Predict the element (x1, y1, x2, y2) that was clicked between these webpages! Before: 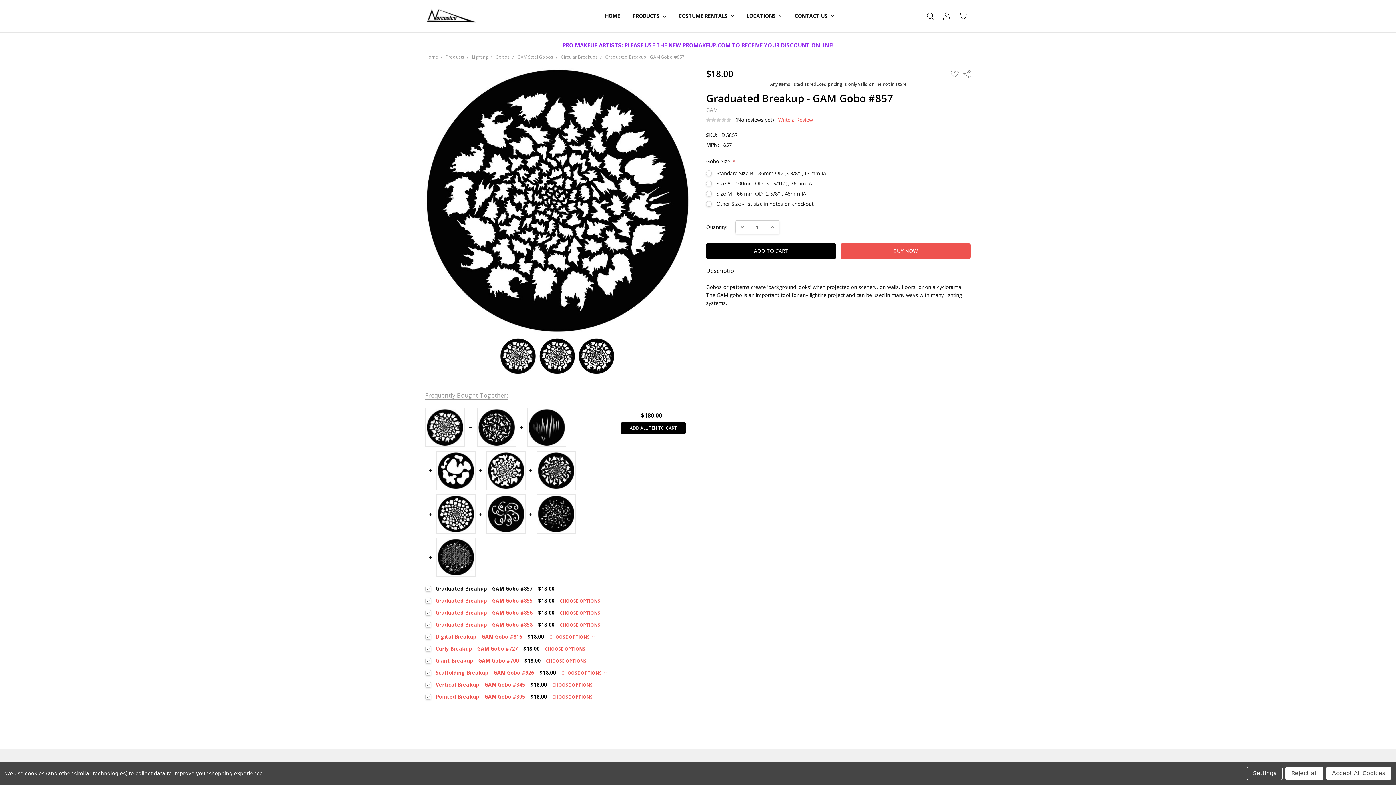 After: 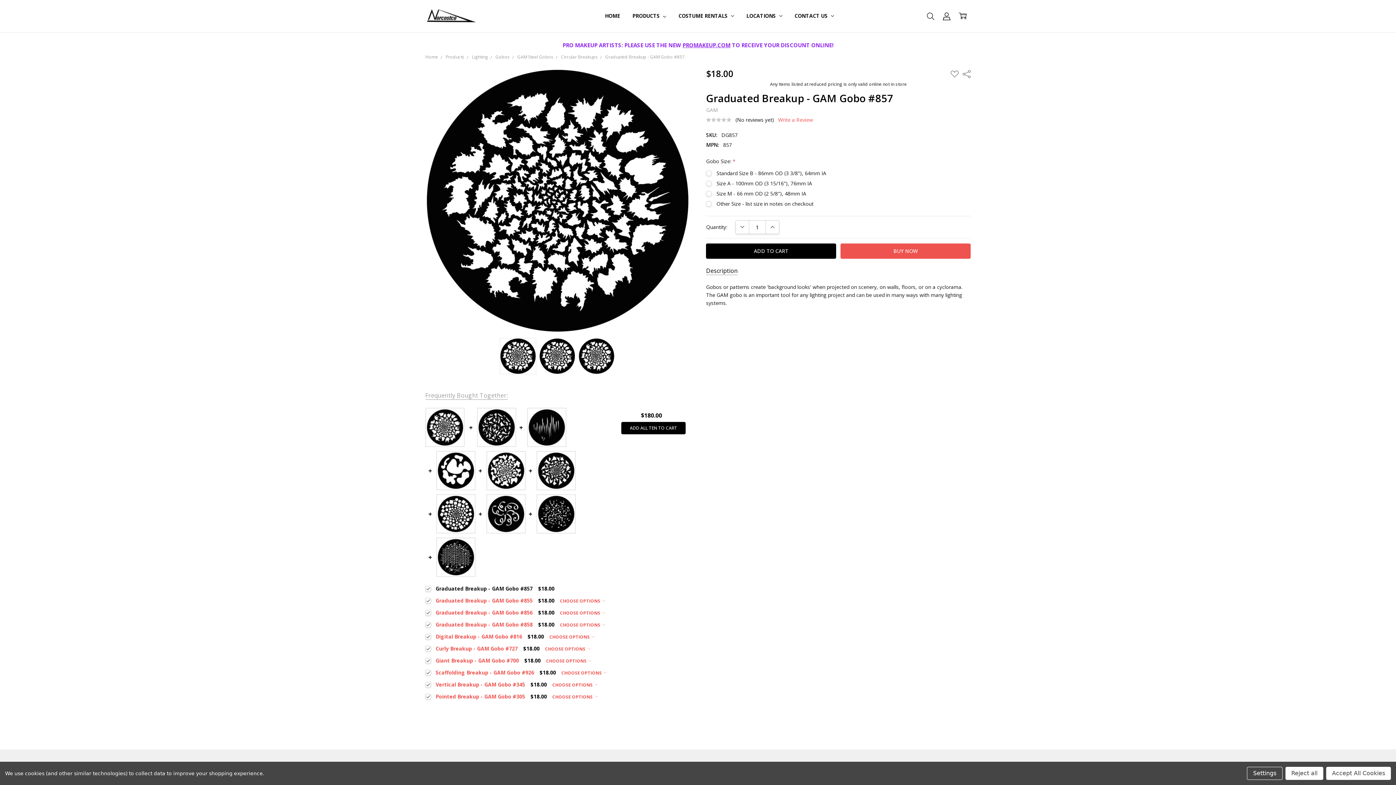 Action: bbox: (536, 451, 576, 490)